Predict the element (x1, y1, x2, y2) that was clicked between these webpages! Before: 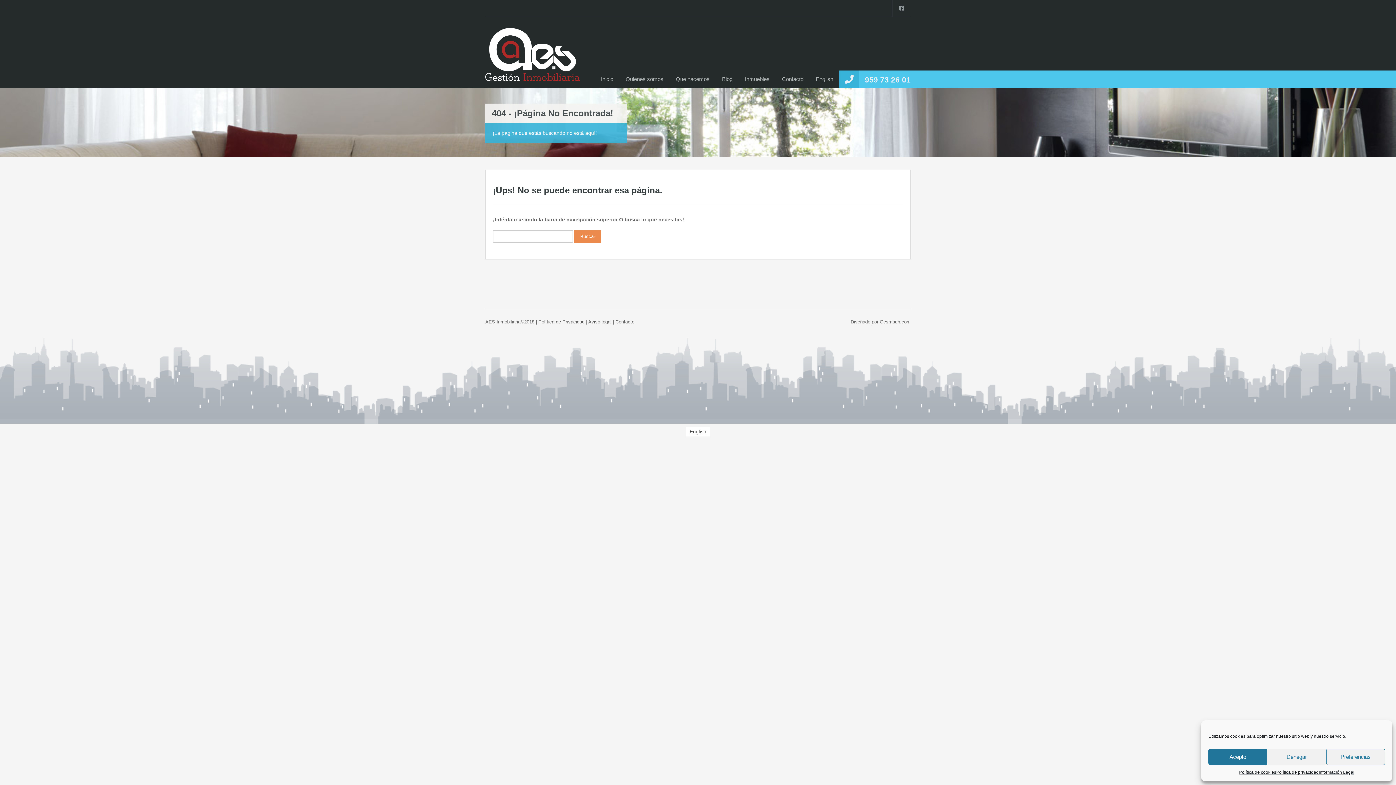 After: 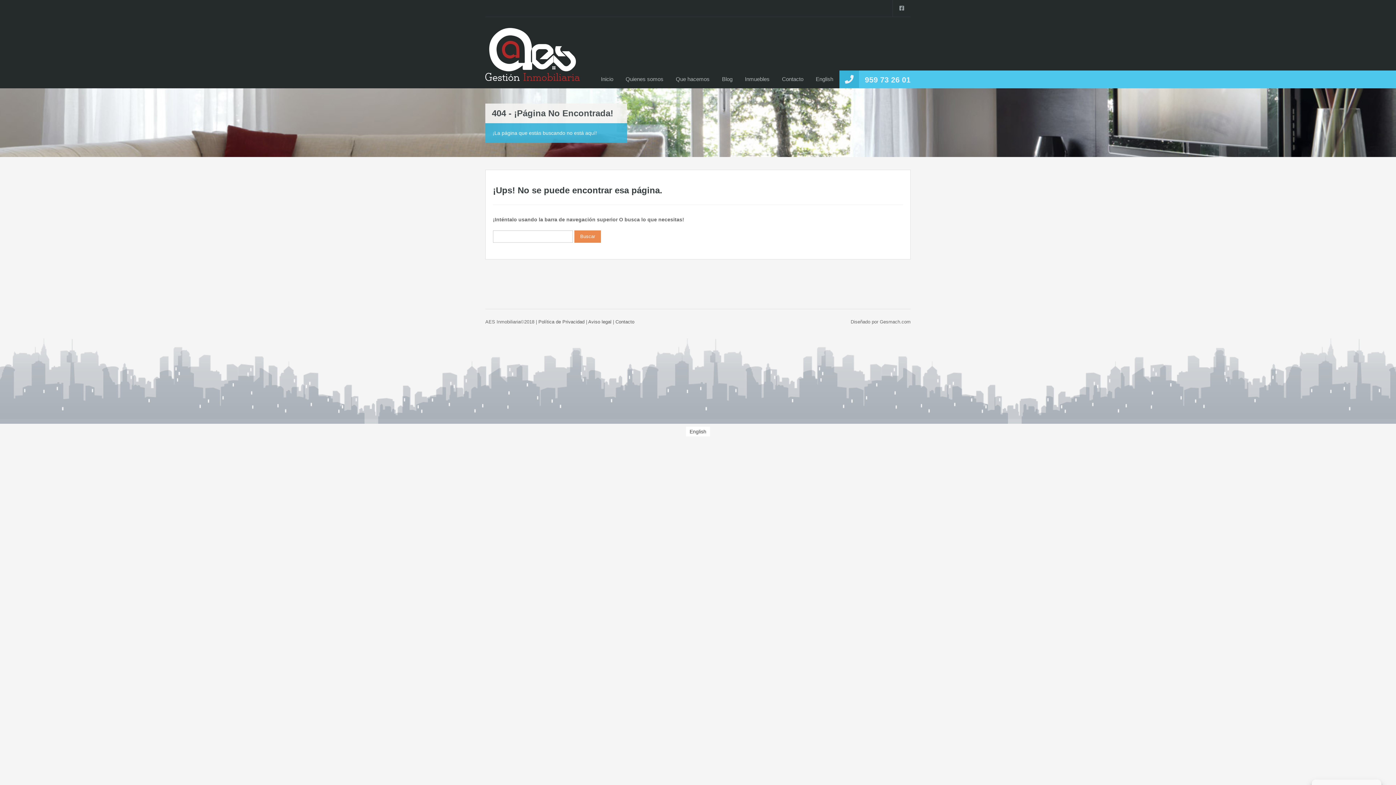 Action: label: Denegar bbox: (1267, 749, 1326, 765)